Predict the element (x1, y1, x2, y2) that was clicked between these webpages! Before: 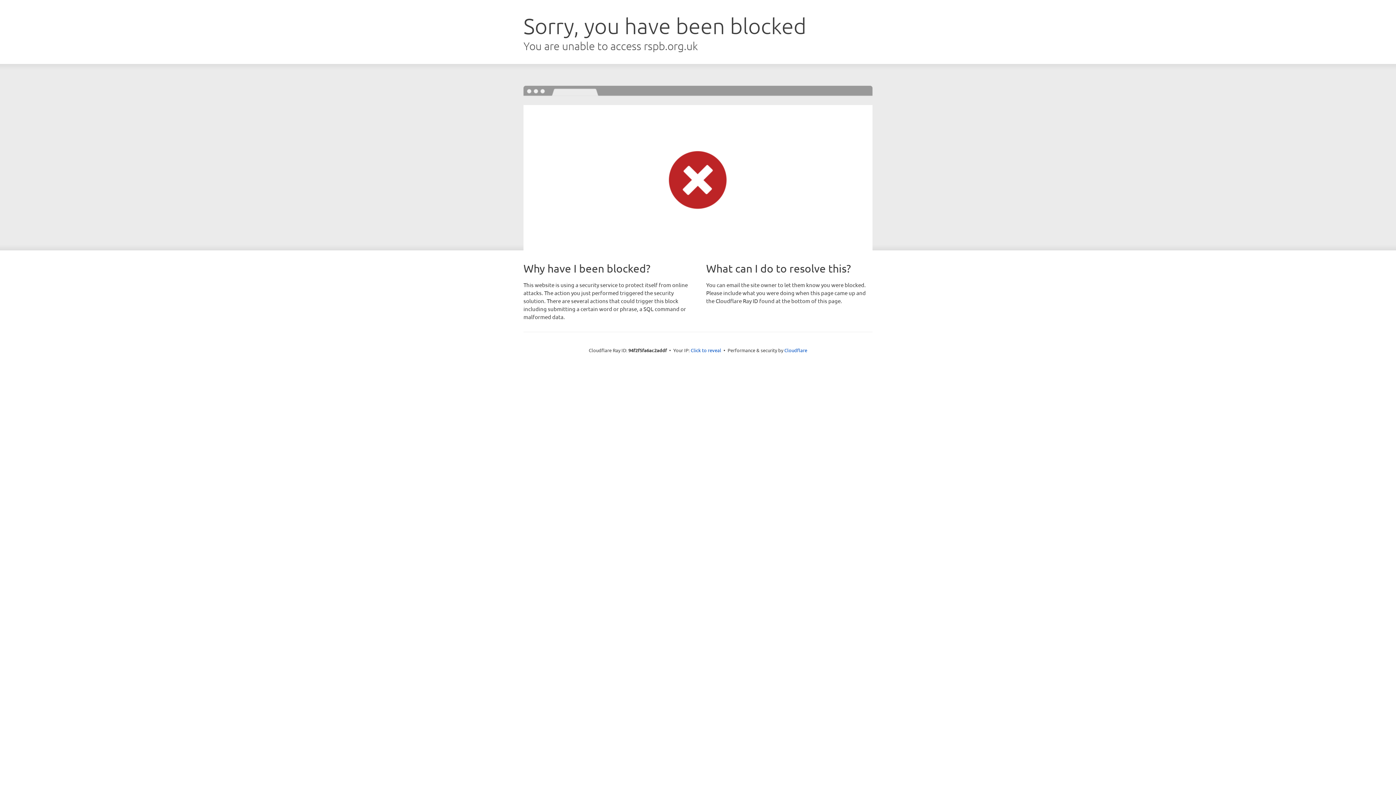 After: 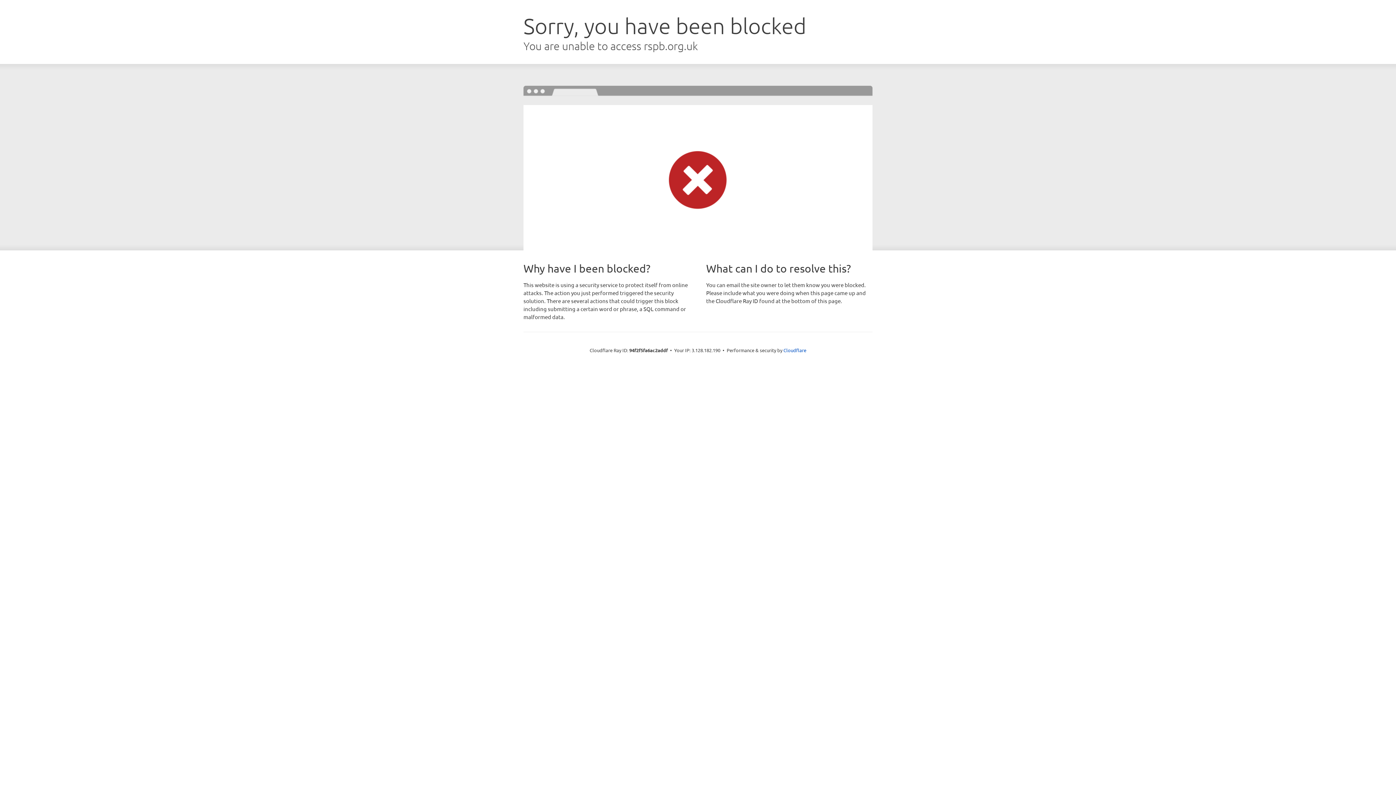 Action: bbox: (690, 346, 721, 353) label: Click to reveal